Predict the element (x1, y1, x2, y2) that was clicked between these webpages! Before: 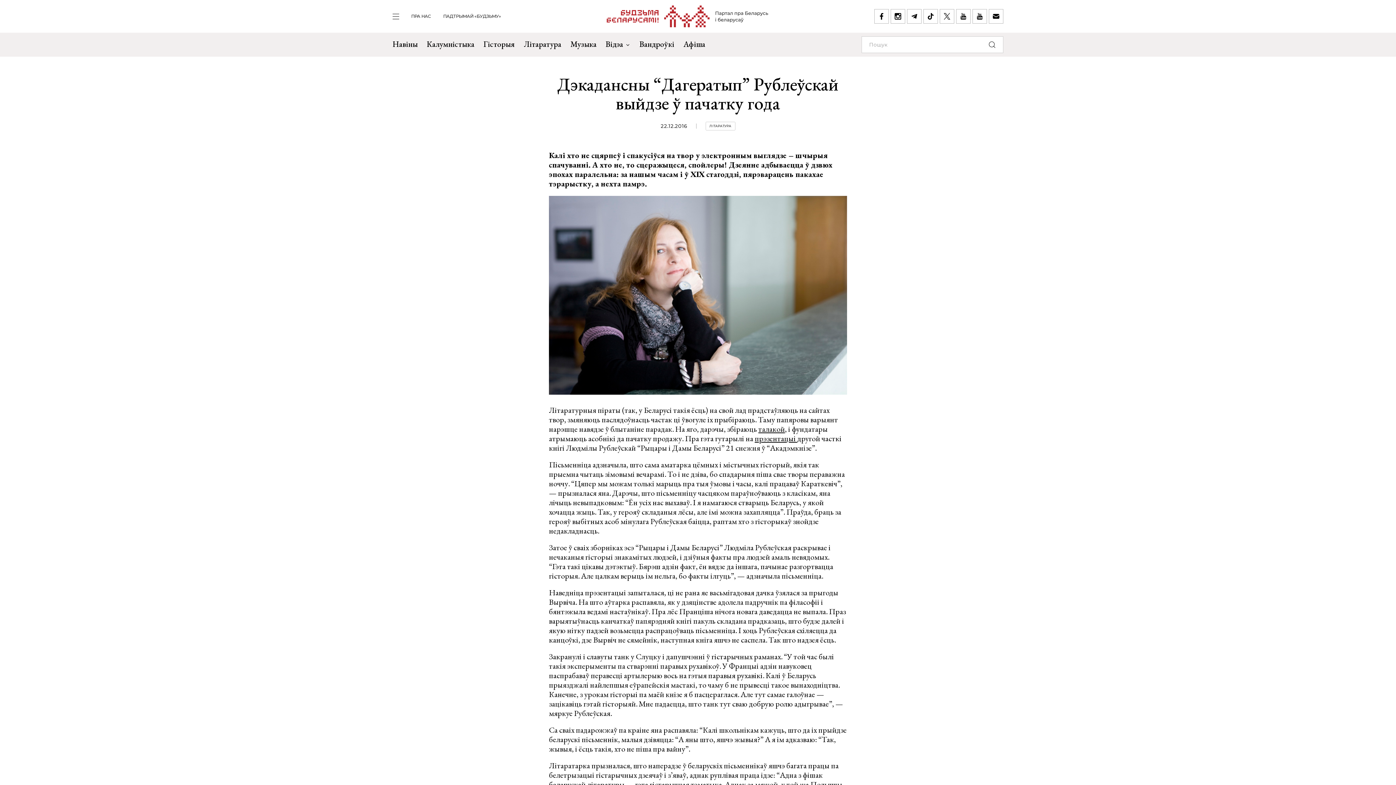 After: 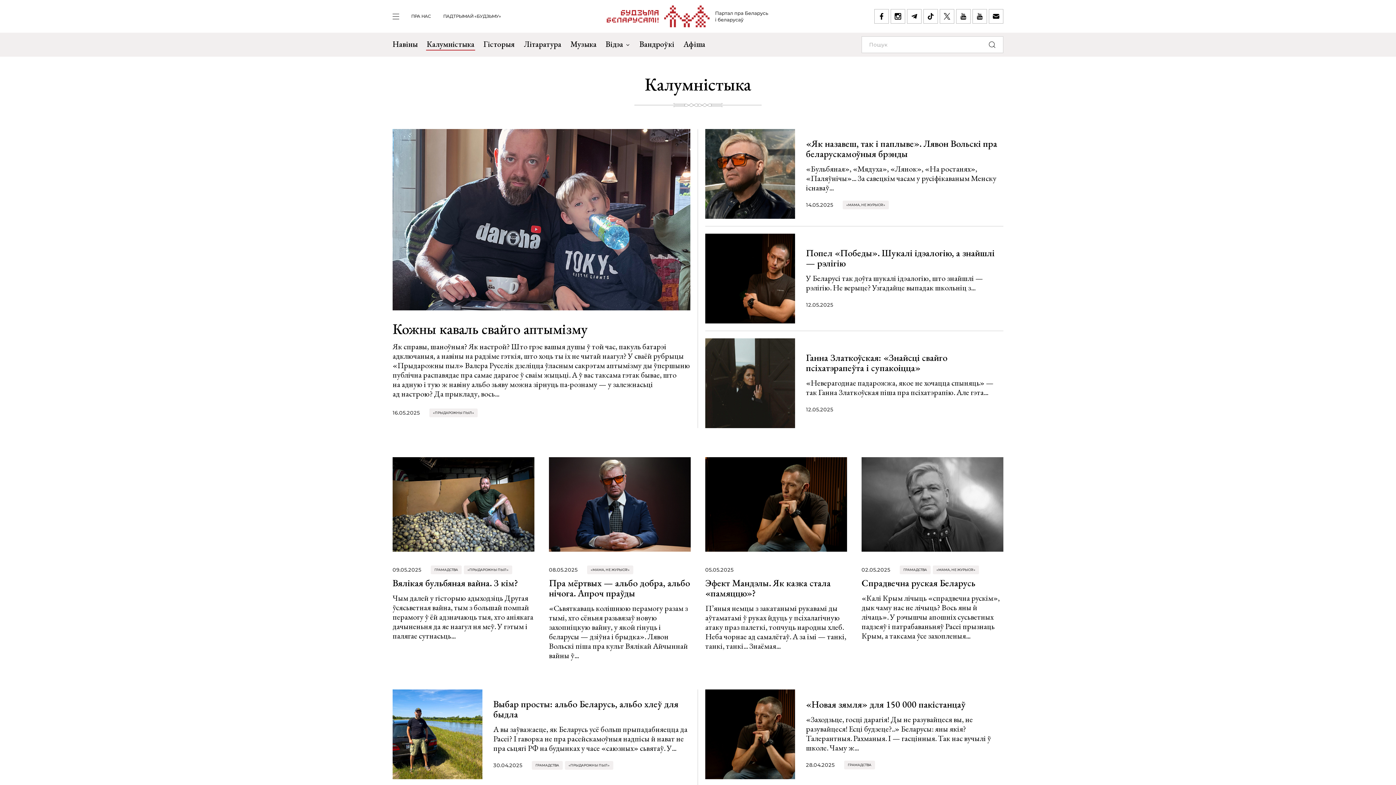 Action: bbox: (426, 32, 474, 56) label: Калумністыка